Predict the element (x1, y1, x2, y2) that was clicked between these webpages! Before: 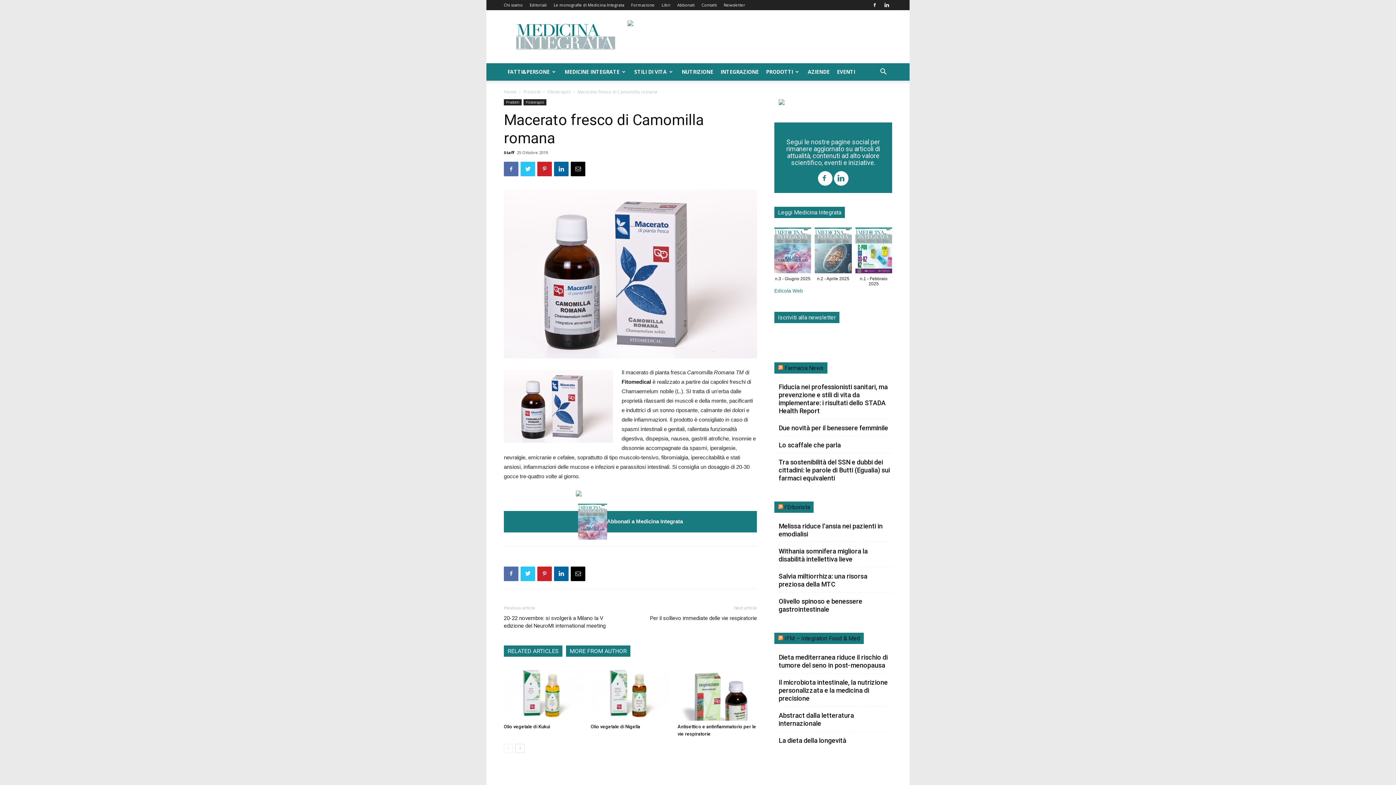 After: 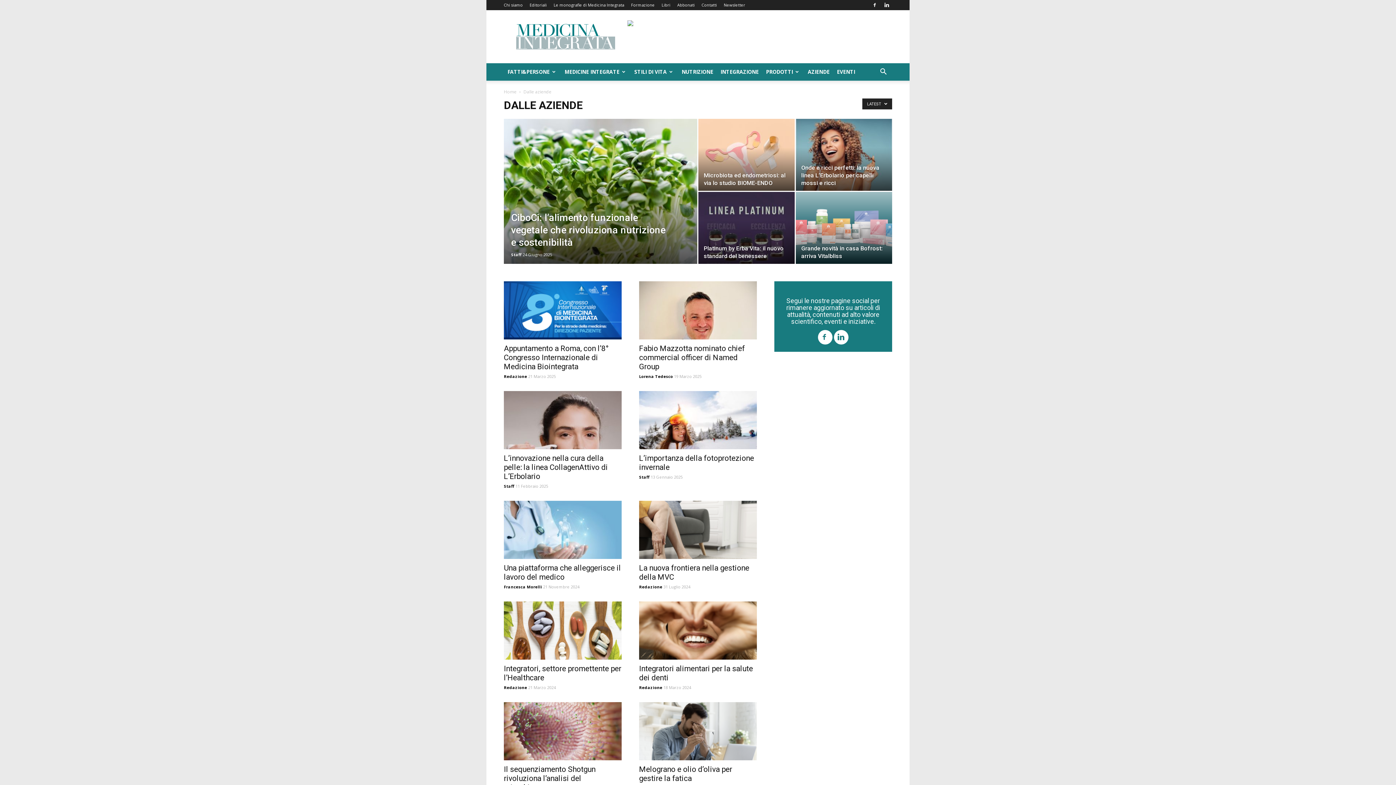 Action: label: AZIENDE bbox: (804, 63, 833, 80)